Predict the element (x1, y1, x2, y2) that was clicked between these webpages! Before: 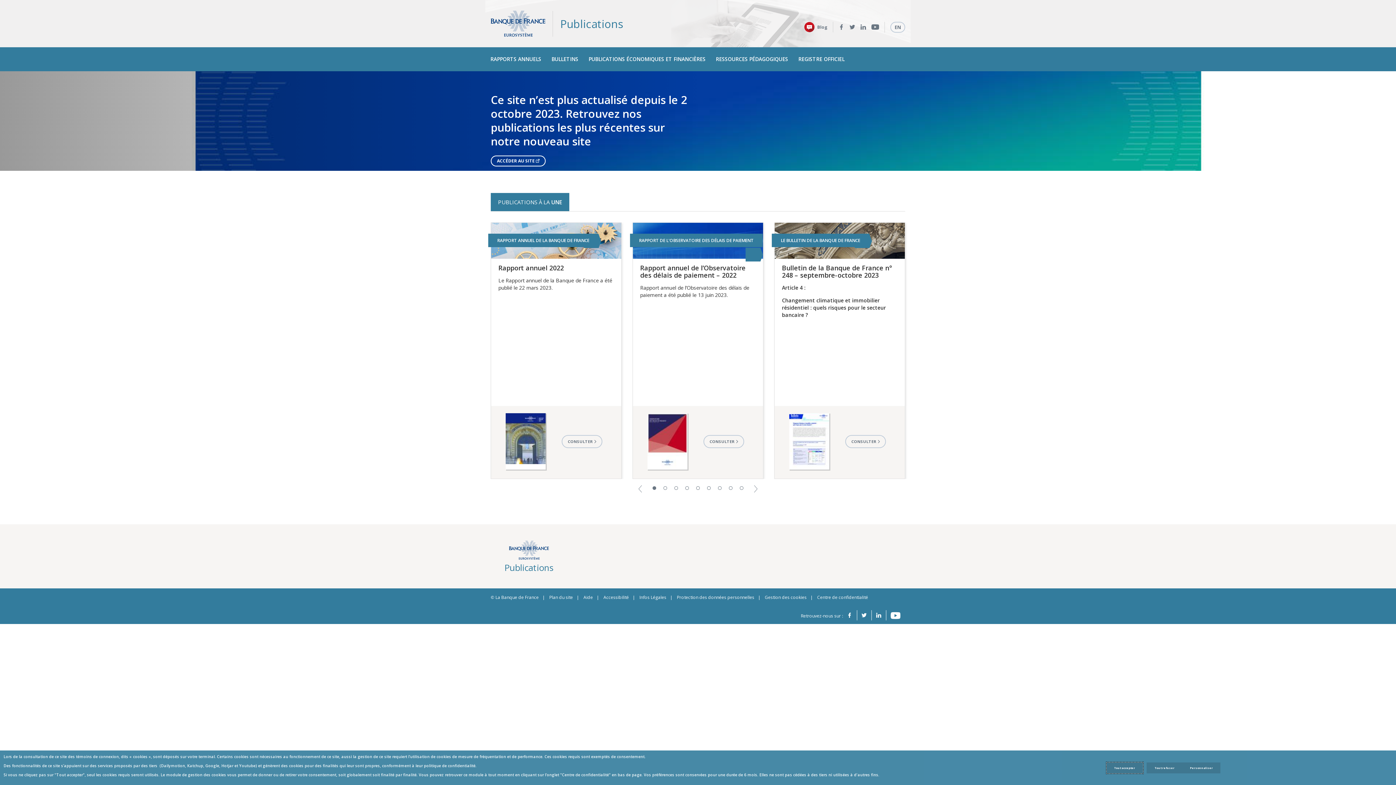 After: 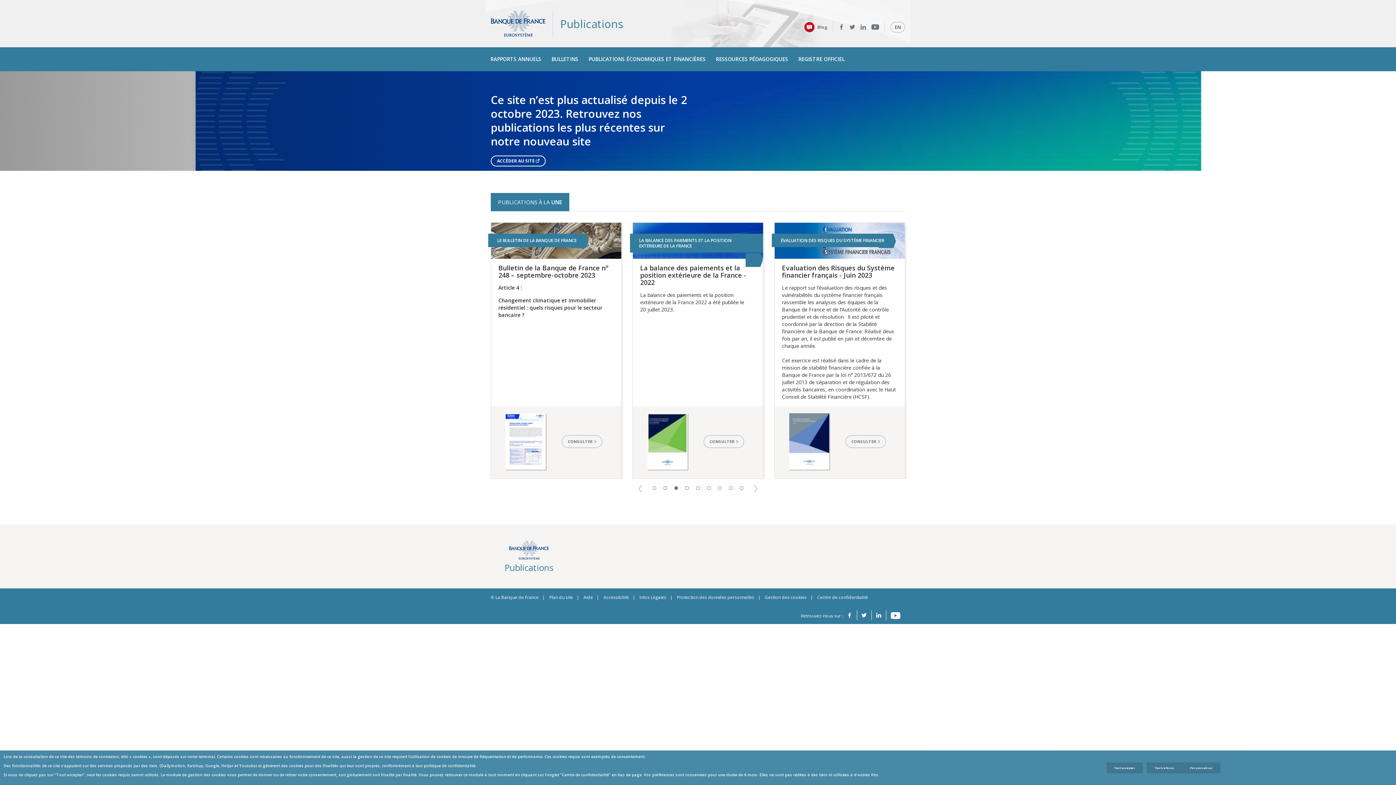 Action: bbox: (674, 486, 678, 490) label: 3